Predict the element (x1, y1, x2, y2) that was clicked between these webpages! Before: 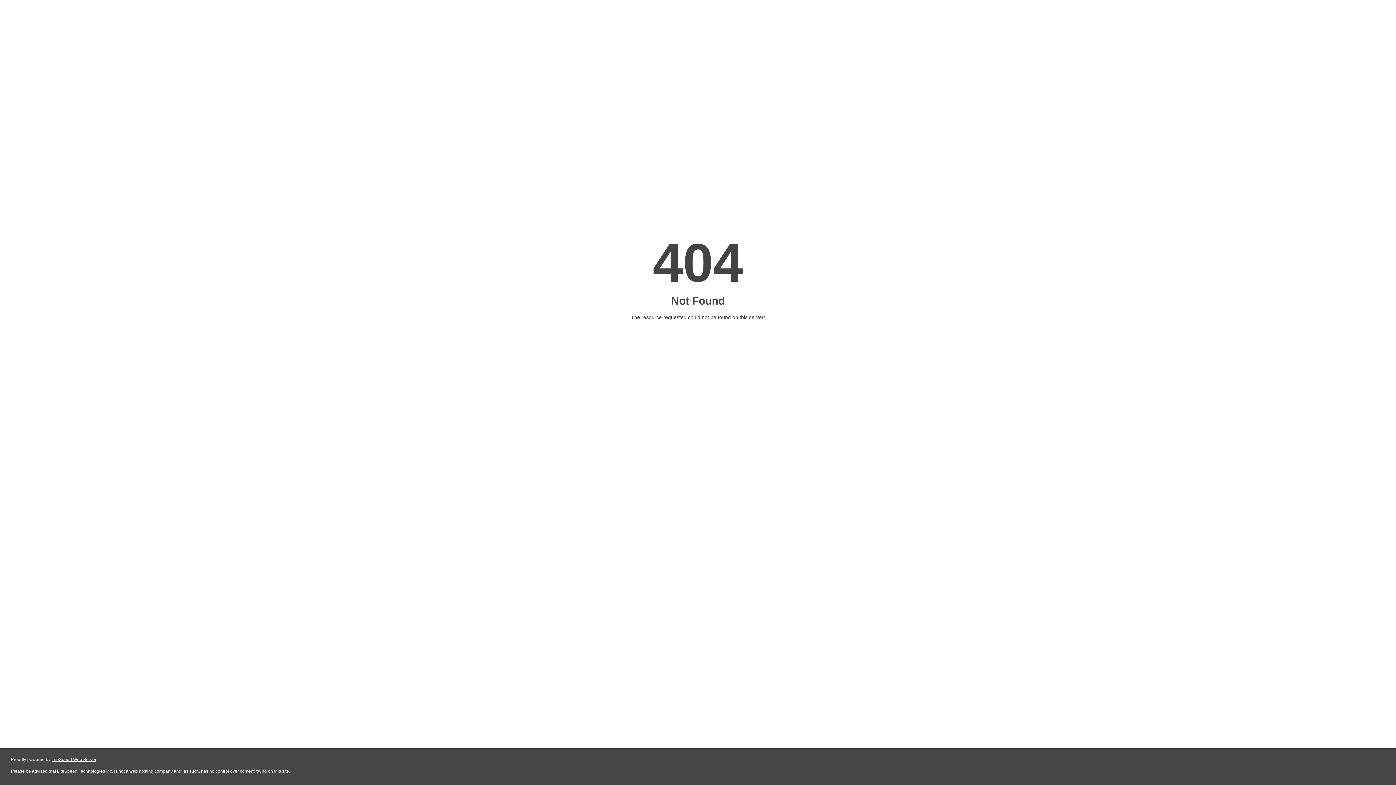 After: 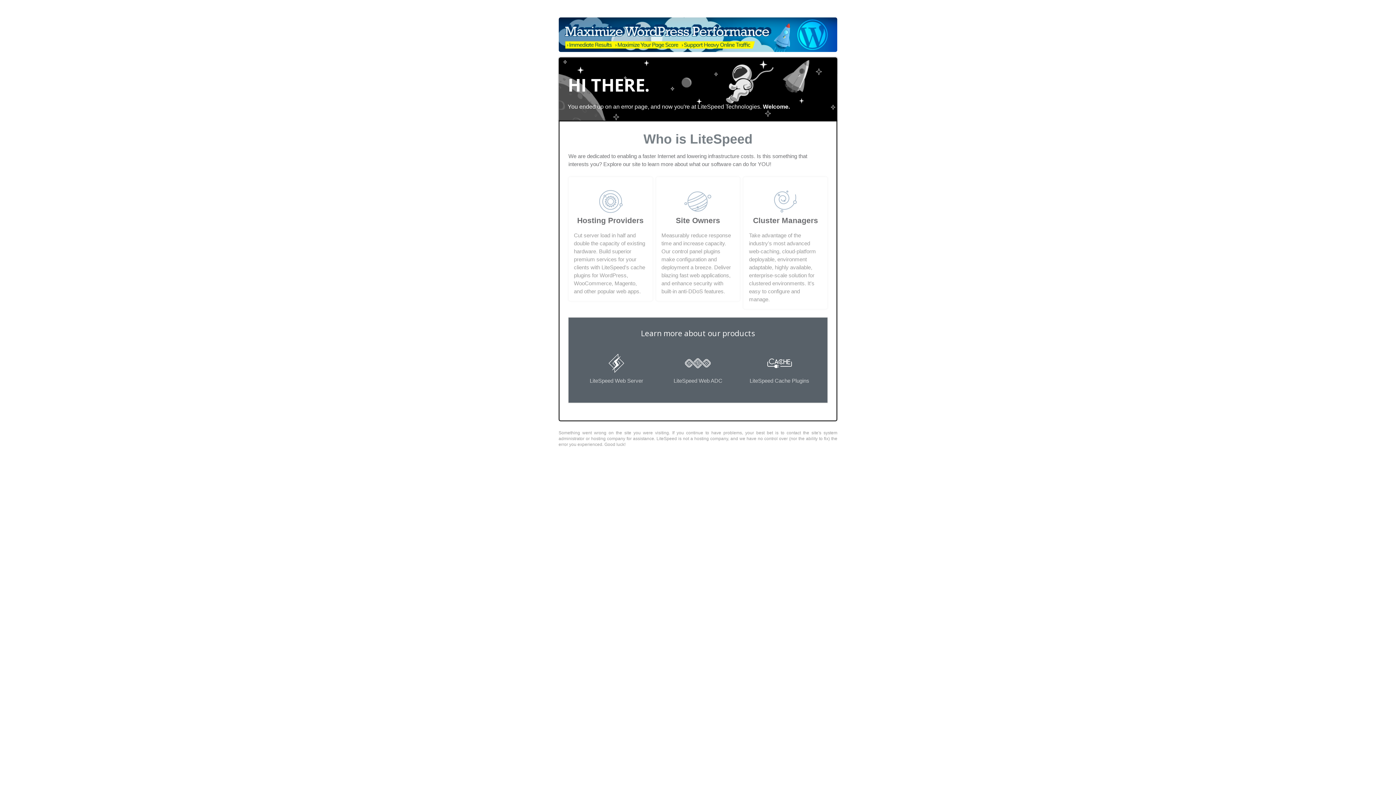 Action: bbox: (51, 757, 96, 762) label: LiteSpeed Web Server